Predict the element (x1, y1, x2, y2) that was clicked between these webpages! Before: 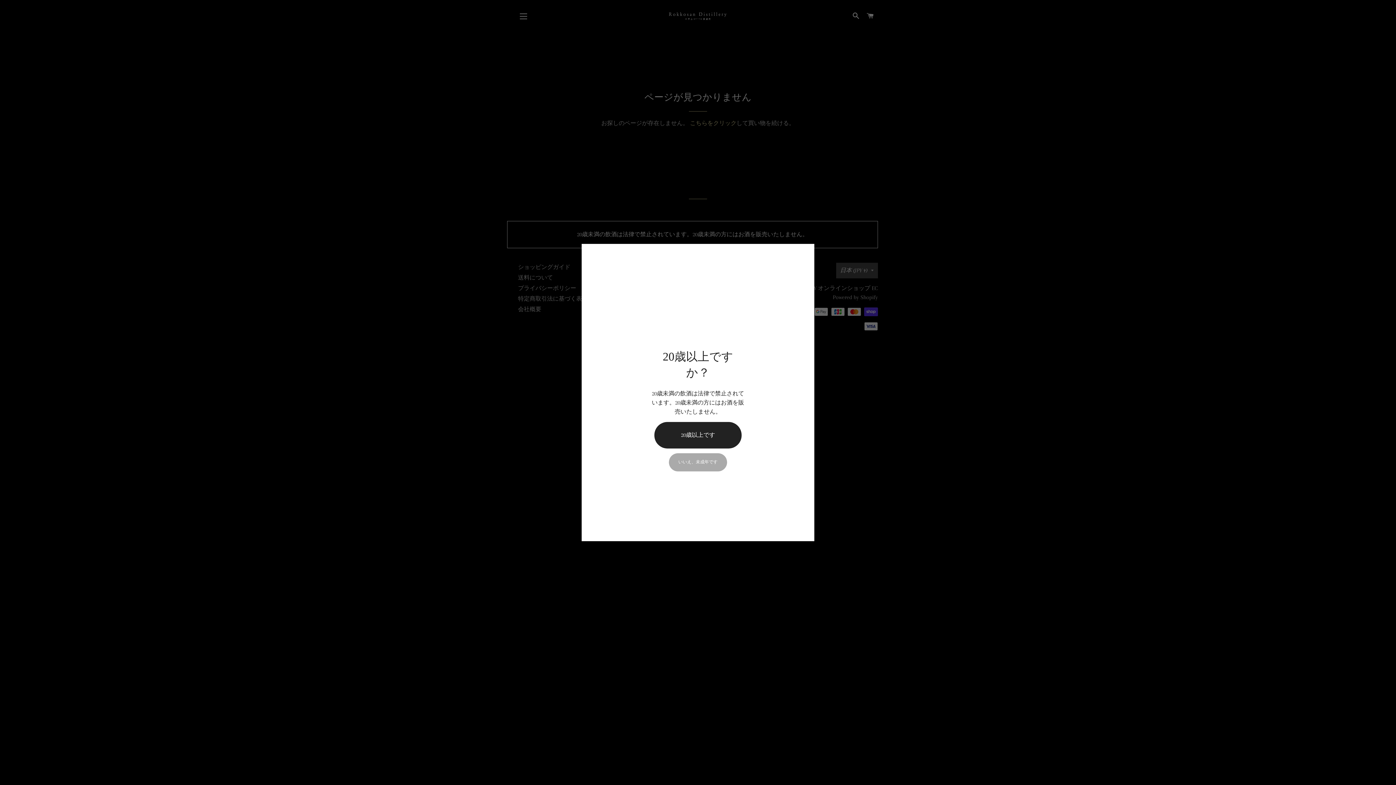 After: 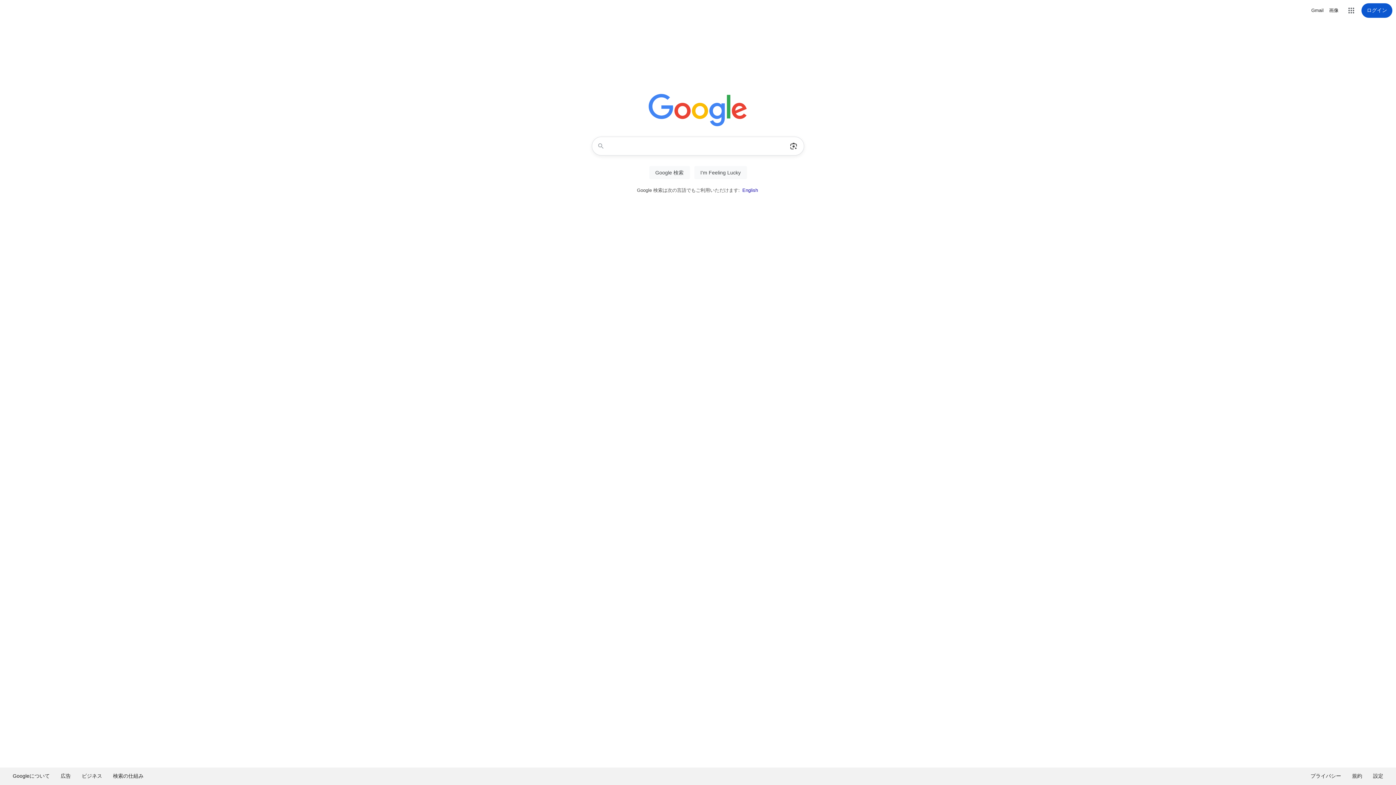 Action: bbox: (669, 453, 727, 471) label: いいえ、未成年です